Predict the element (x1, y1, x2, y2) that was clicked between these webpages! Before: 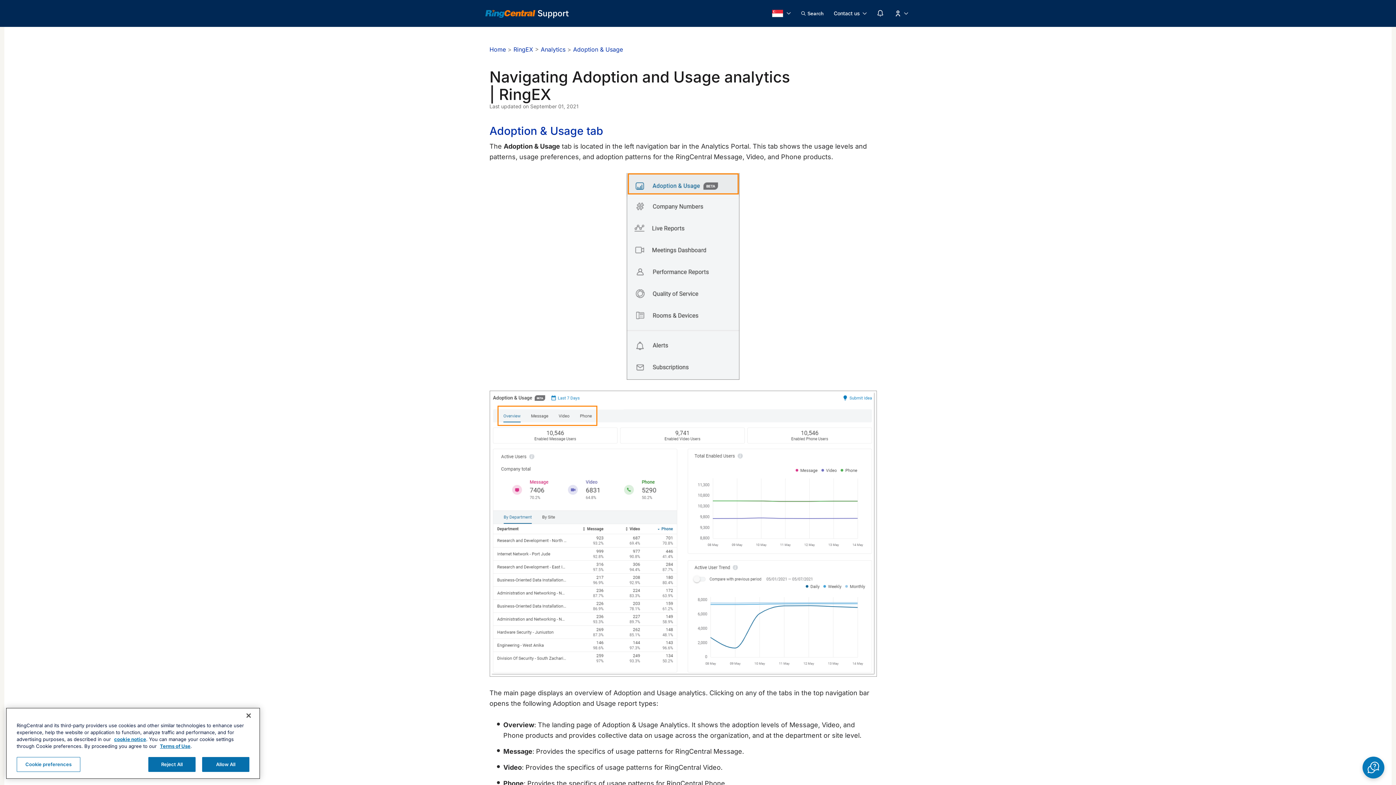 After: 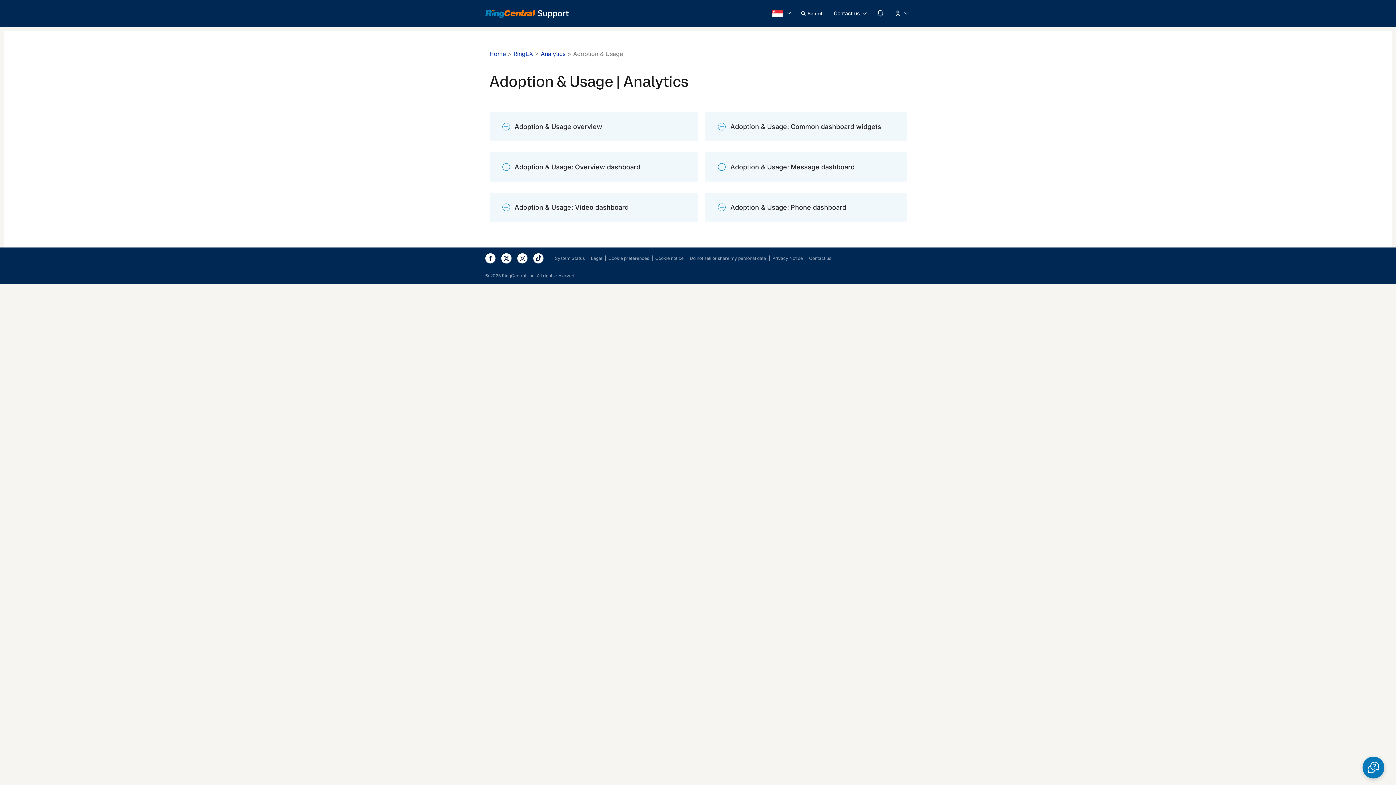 Action: label: Adoption & Usage bbox: (573, 45, 623, 52)